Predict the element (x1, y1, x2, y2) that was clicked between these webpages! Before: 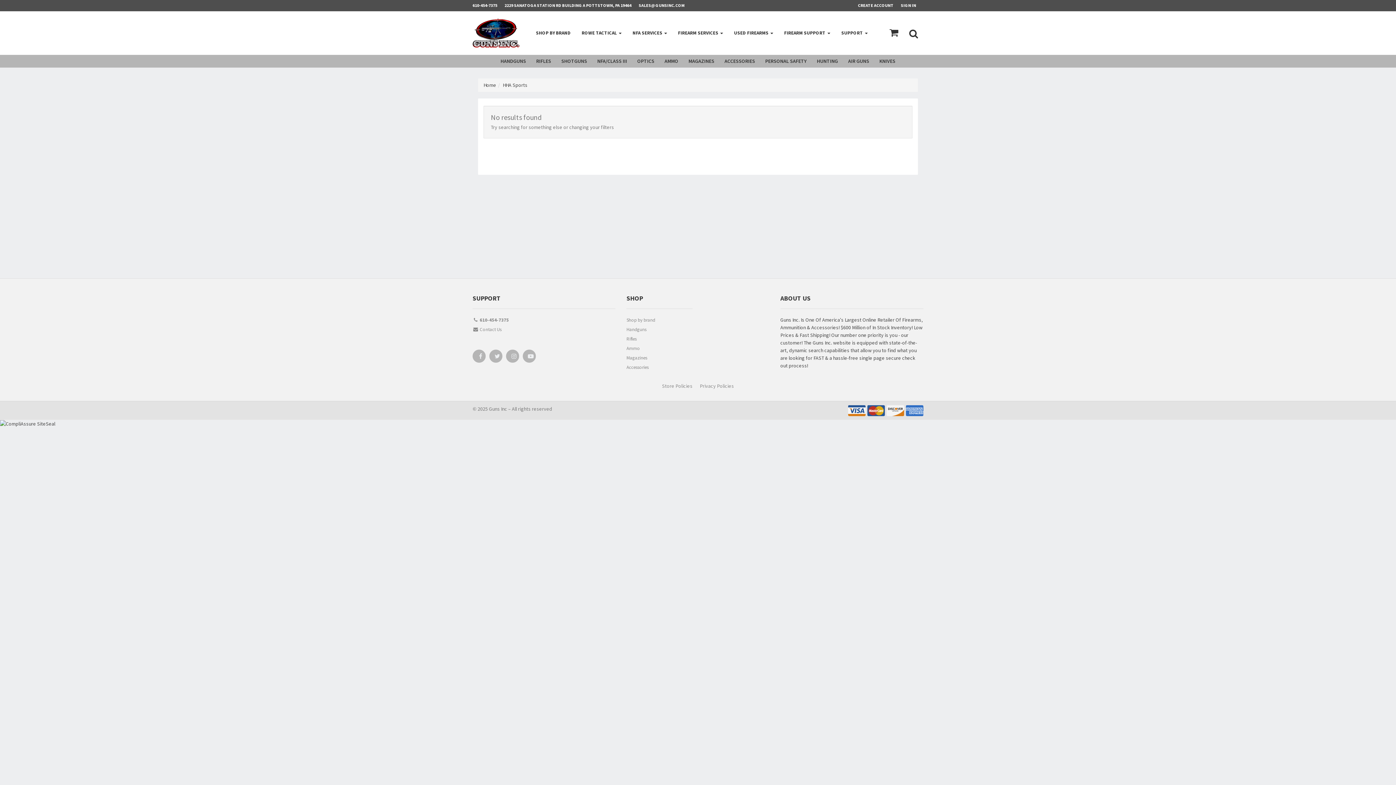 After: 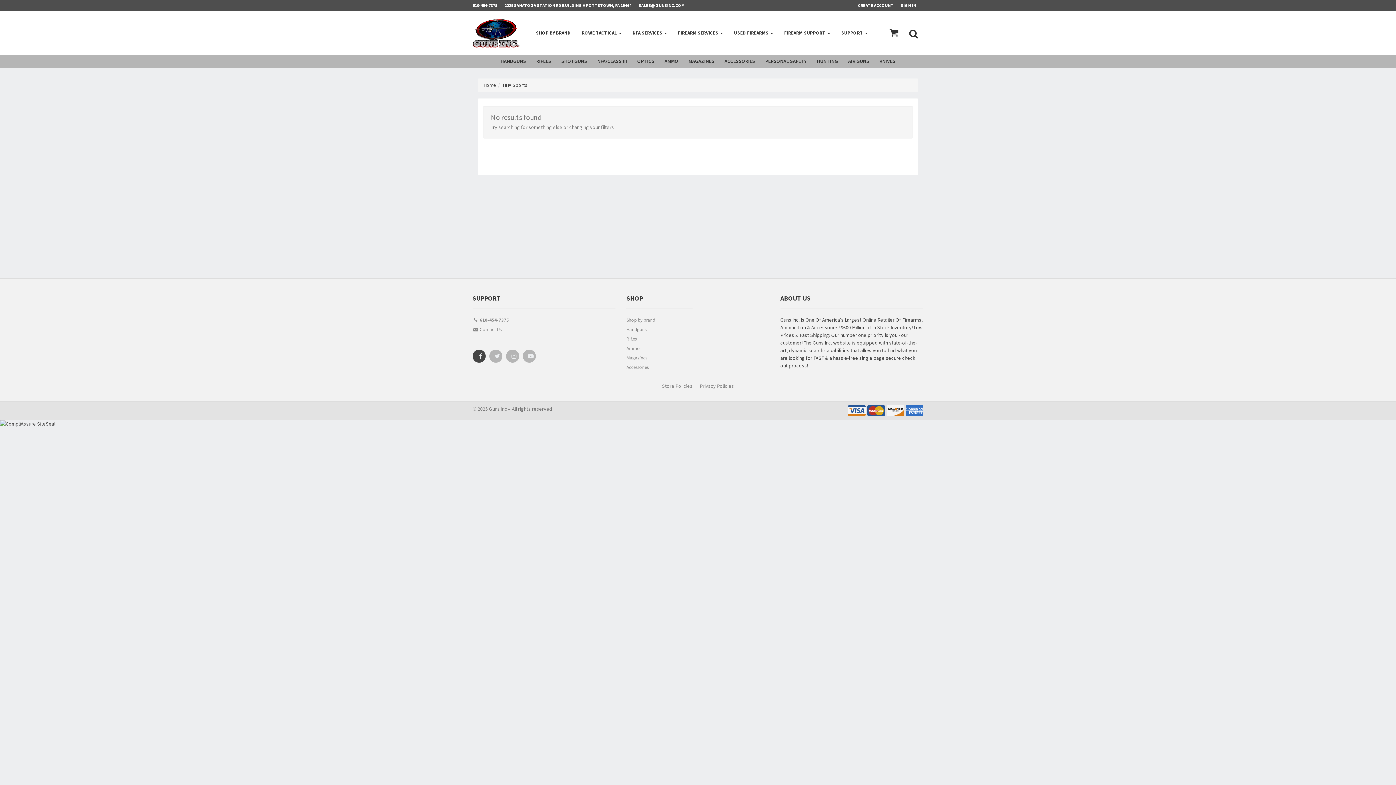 Action: bbox: (473, 350, 485, 365)